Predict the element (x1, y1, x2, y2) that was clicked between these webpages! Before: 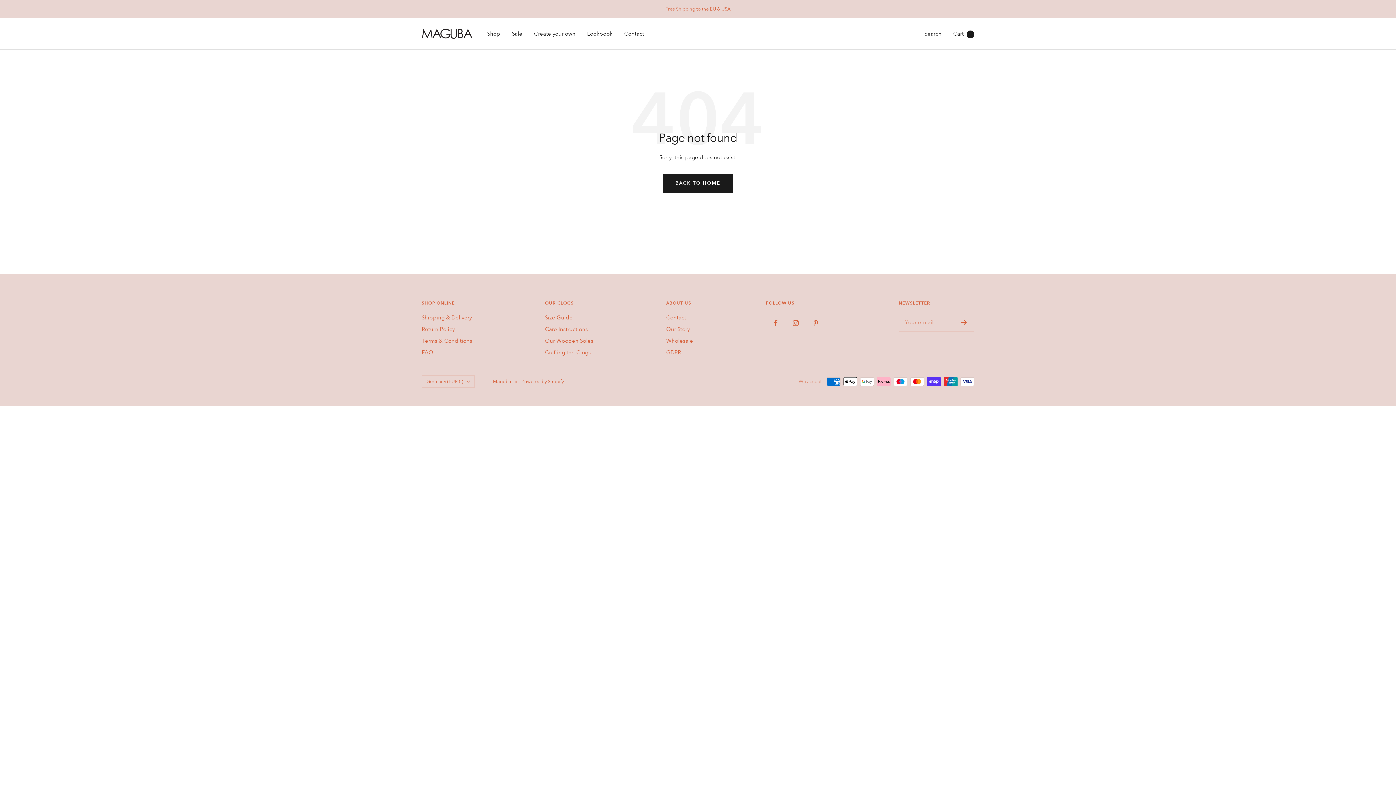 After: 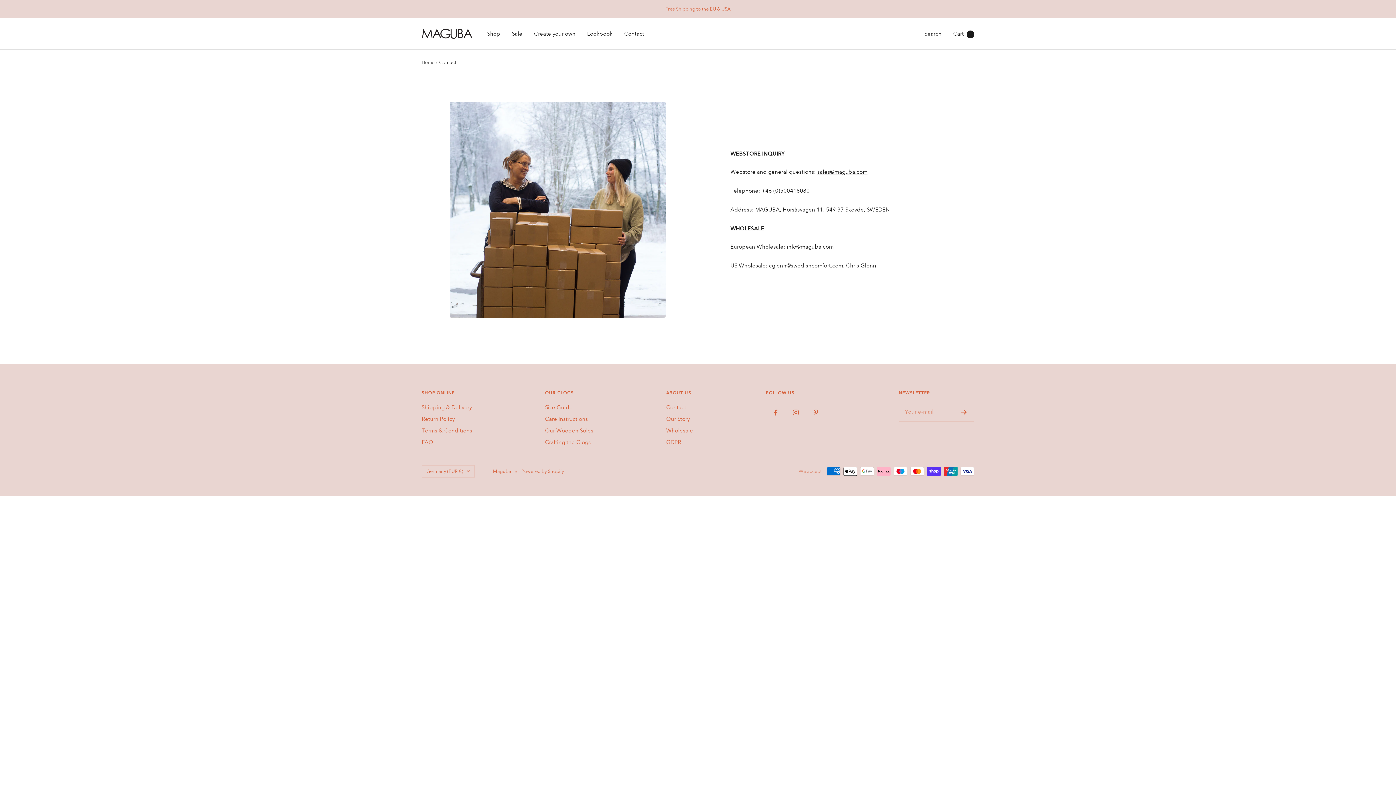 Action: label: Contact bbox: (624, 29, 644, 38)